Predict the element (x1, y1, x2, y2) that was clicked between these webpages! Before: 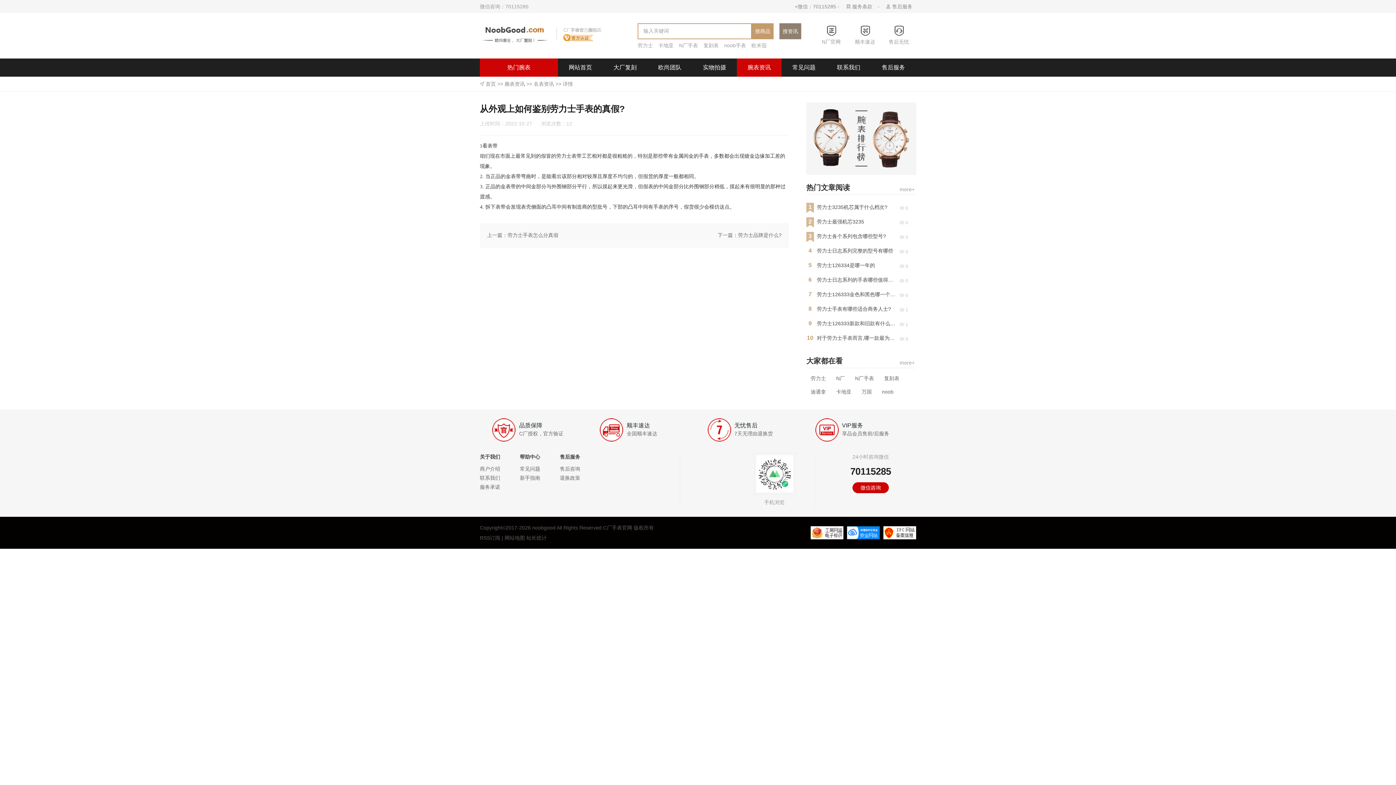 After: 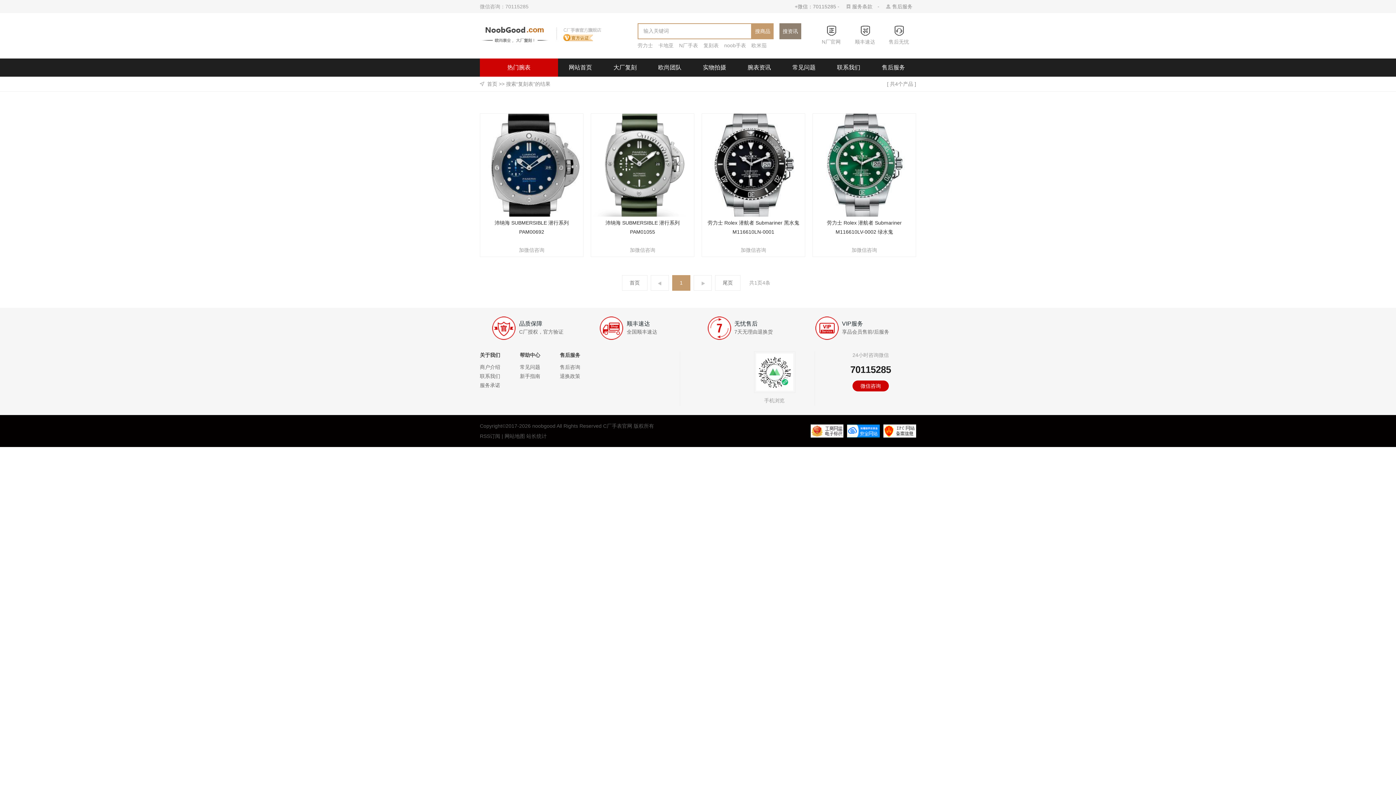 Action: bbox: (703, 39, 724, 51) label: 复刻表